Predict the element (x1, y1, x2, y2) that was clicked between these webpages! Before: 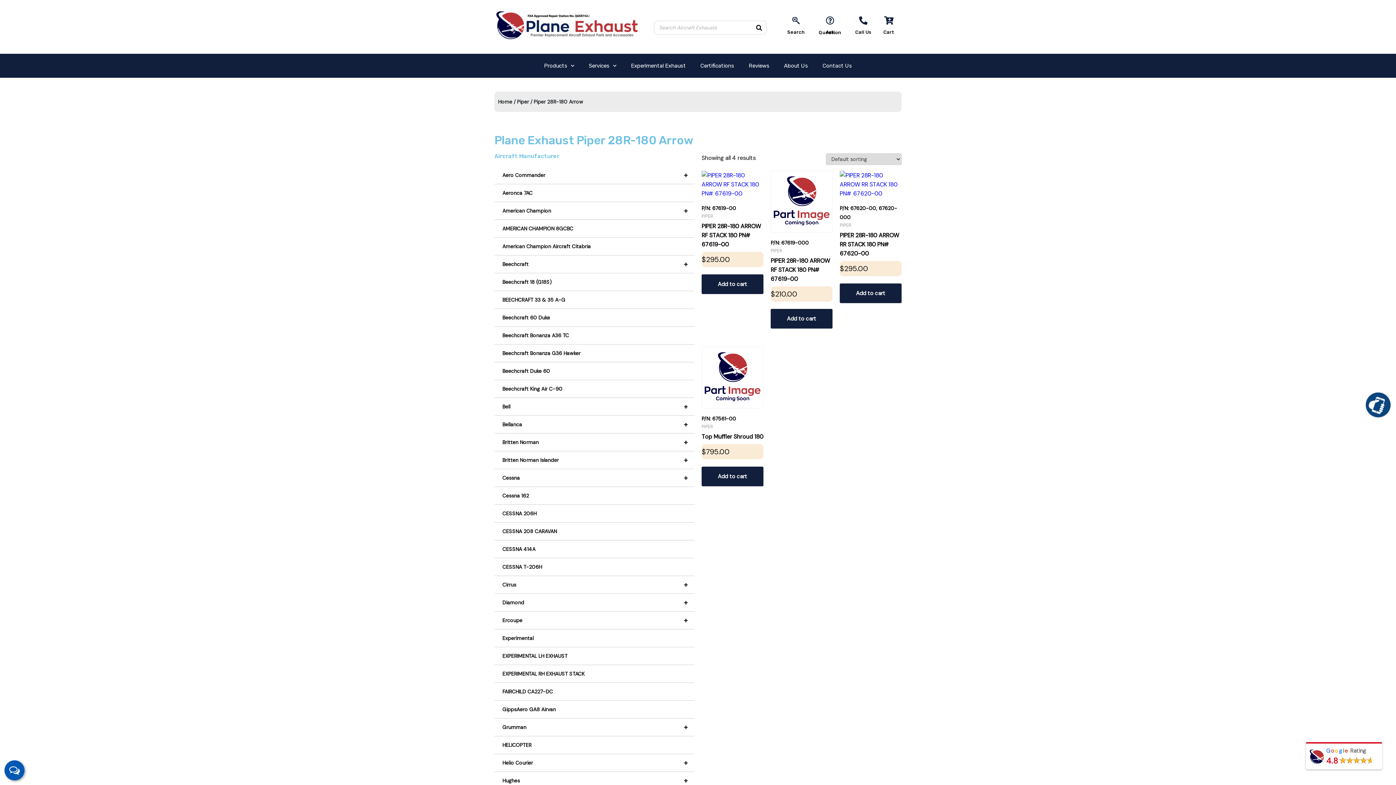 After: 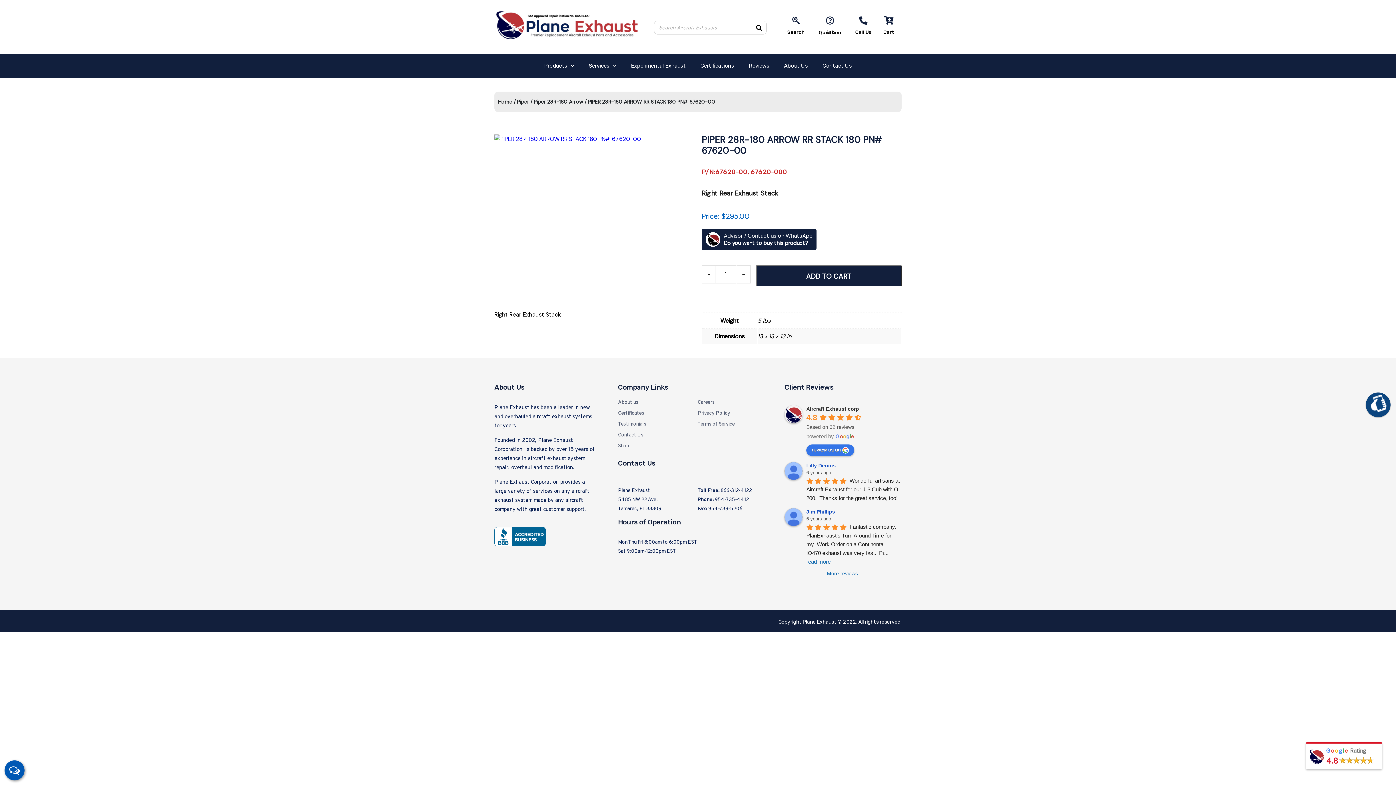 Action: label: P/N: 67620-00, 67620-000

PIPER

PIPER 28R-180 ARROW RR STACK 180 PN# 67620-00
$295.00 bbox: (840, 170, 901, 276)